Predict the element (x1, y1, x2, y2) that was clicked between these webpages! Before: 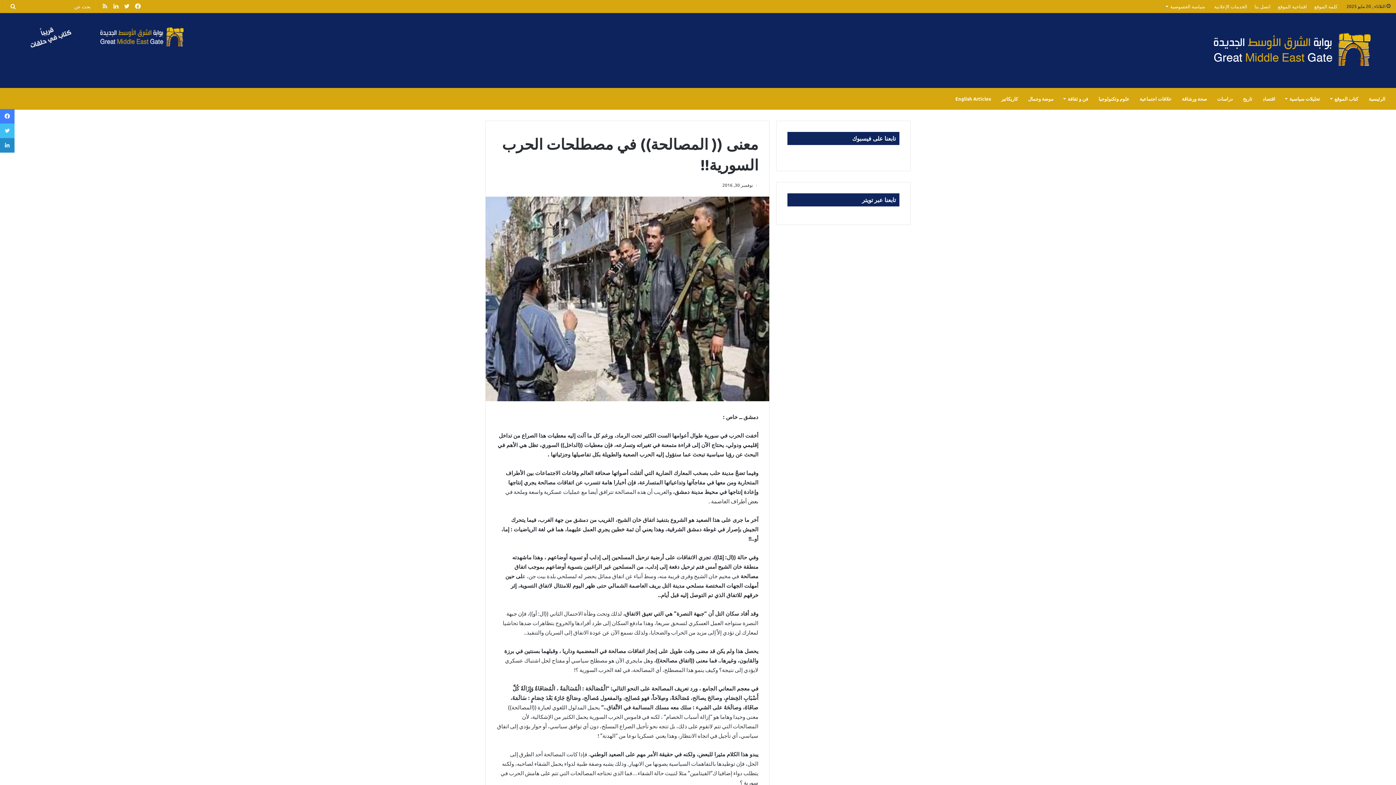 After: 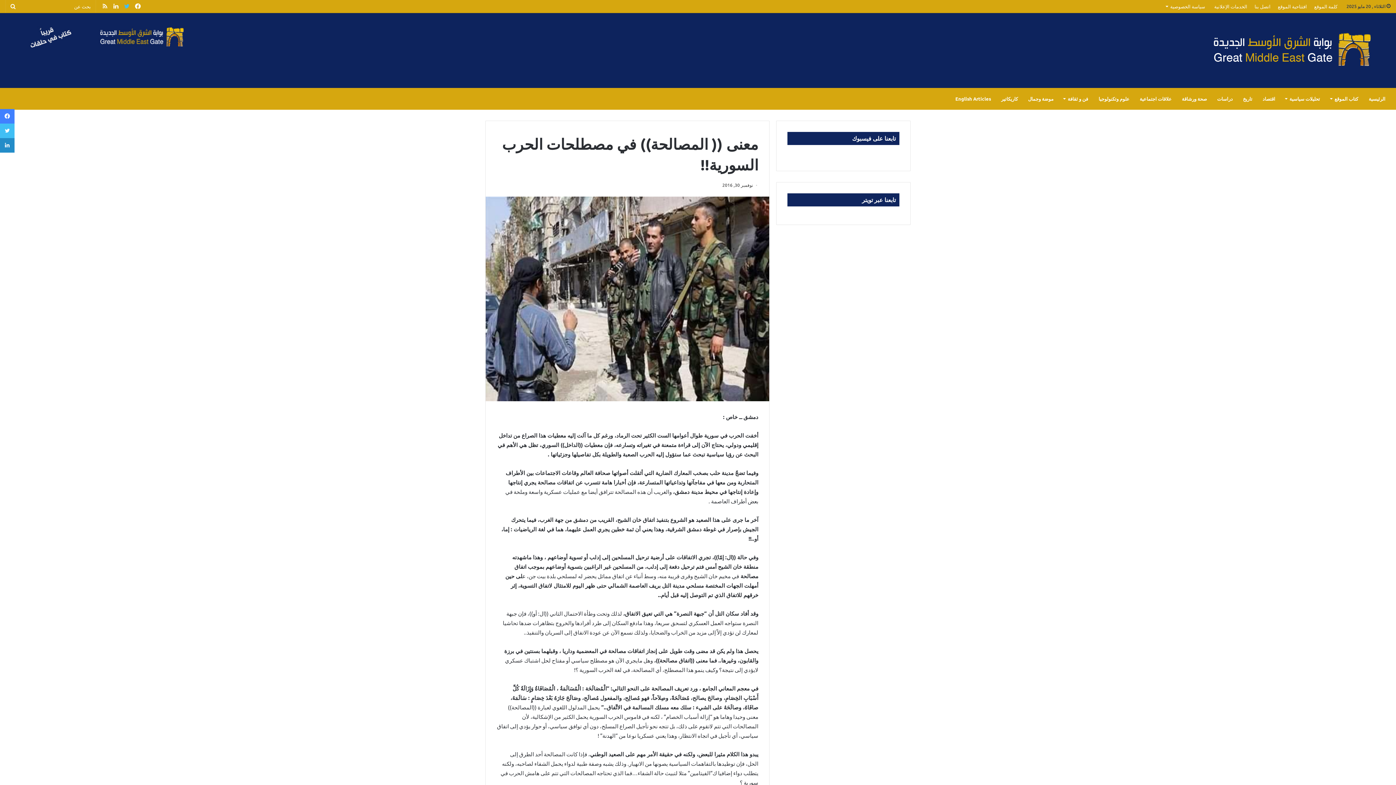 Action: label: تويتر bbox: (121, 0, 132, 12)